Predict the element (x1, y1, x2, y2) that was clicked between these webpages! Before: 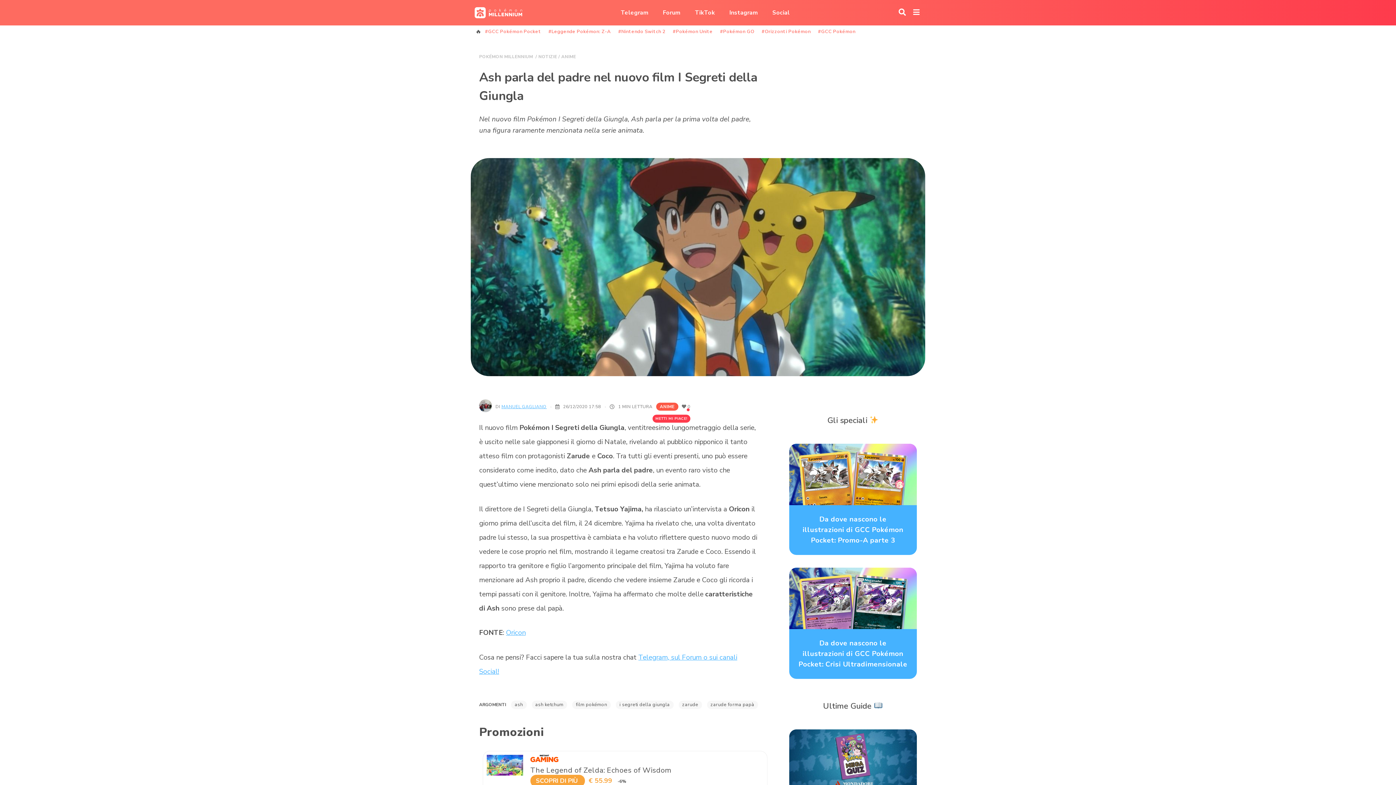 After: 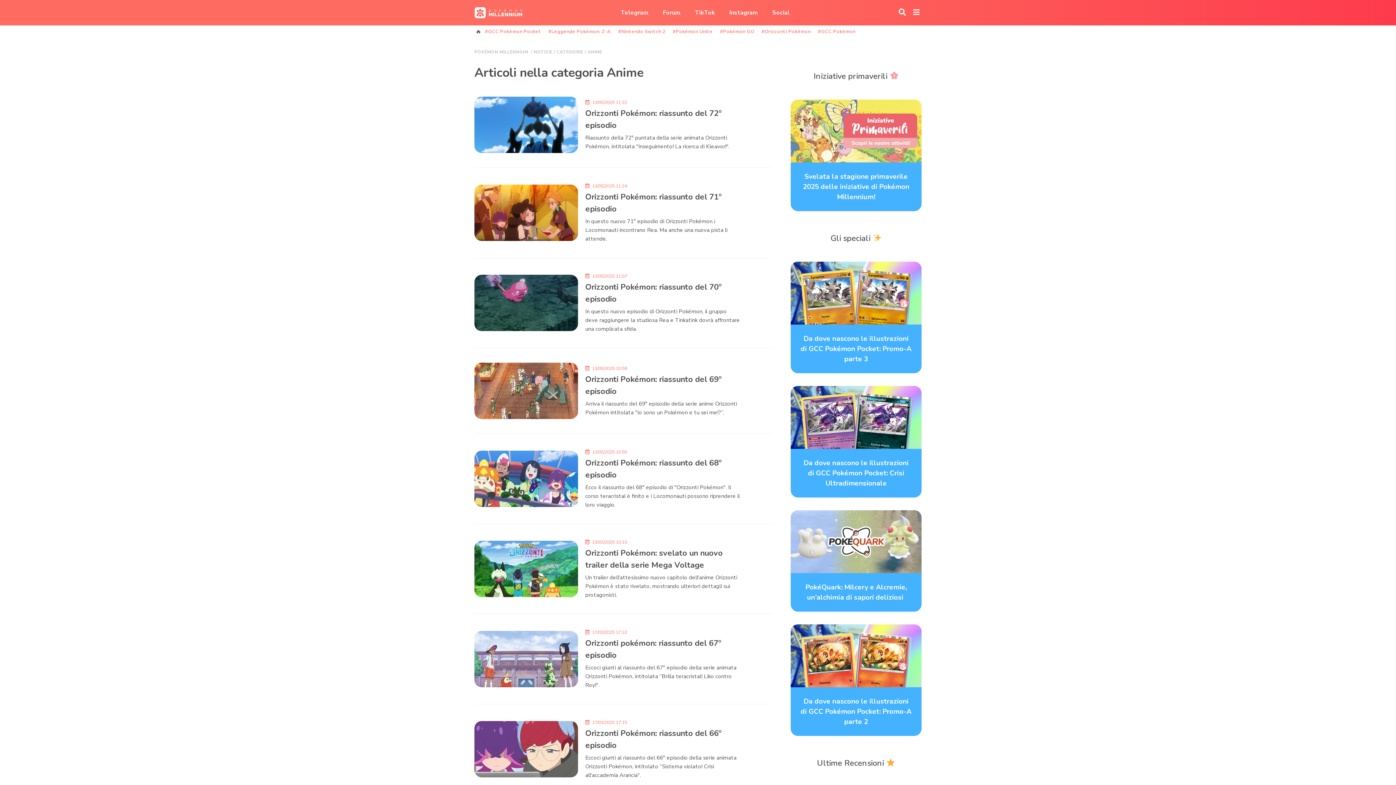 Action: label: ANIME bbox: (561, 53, 576, 59)